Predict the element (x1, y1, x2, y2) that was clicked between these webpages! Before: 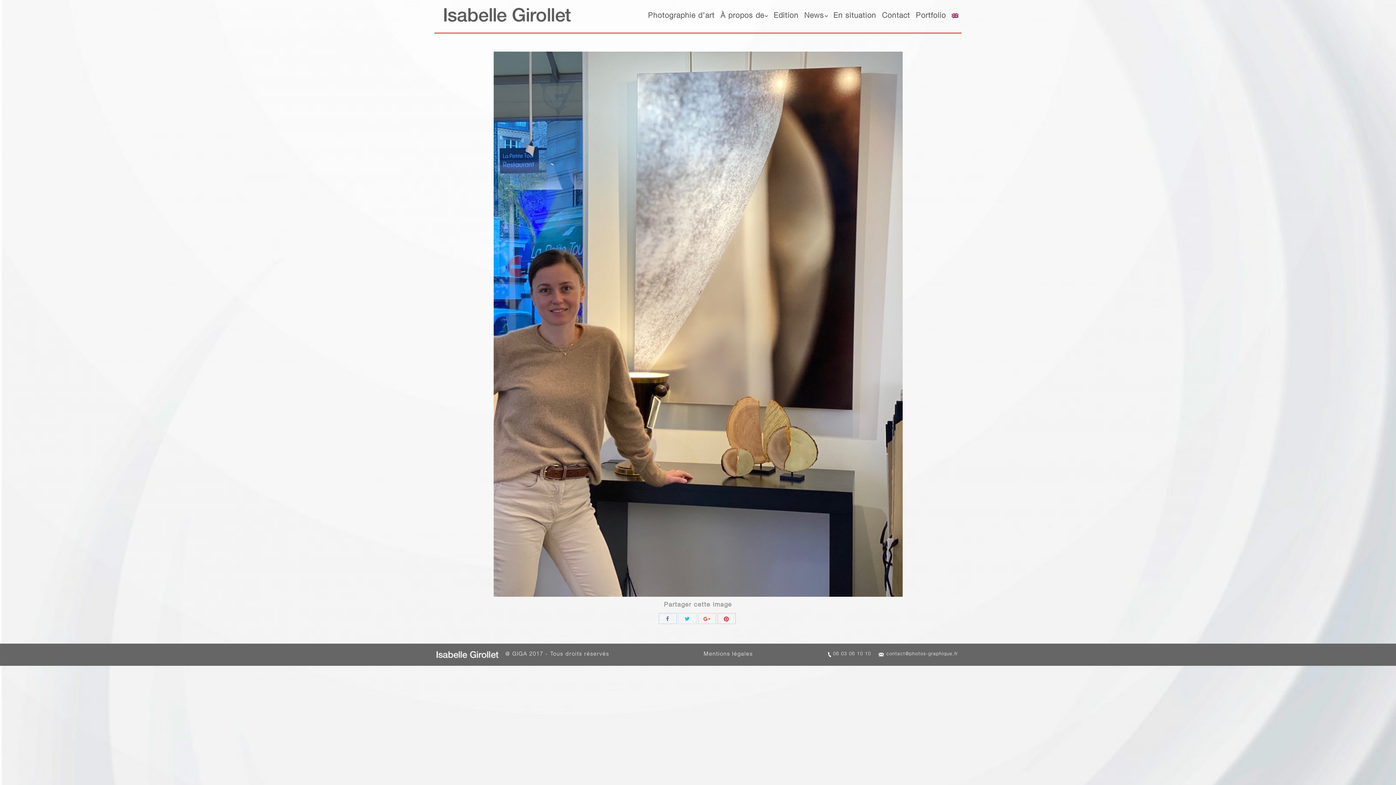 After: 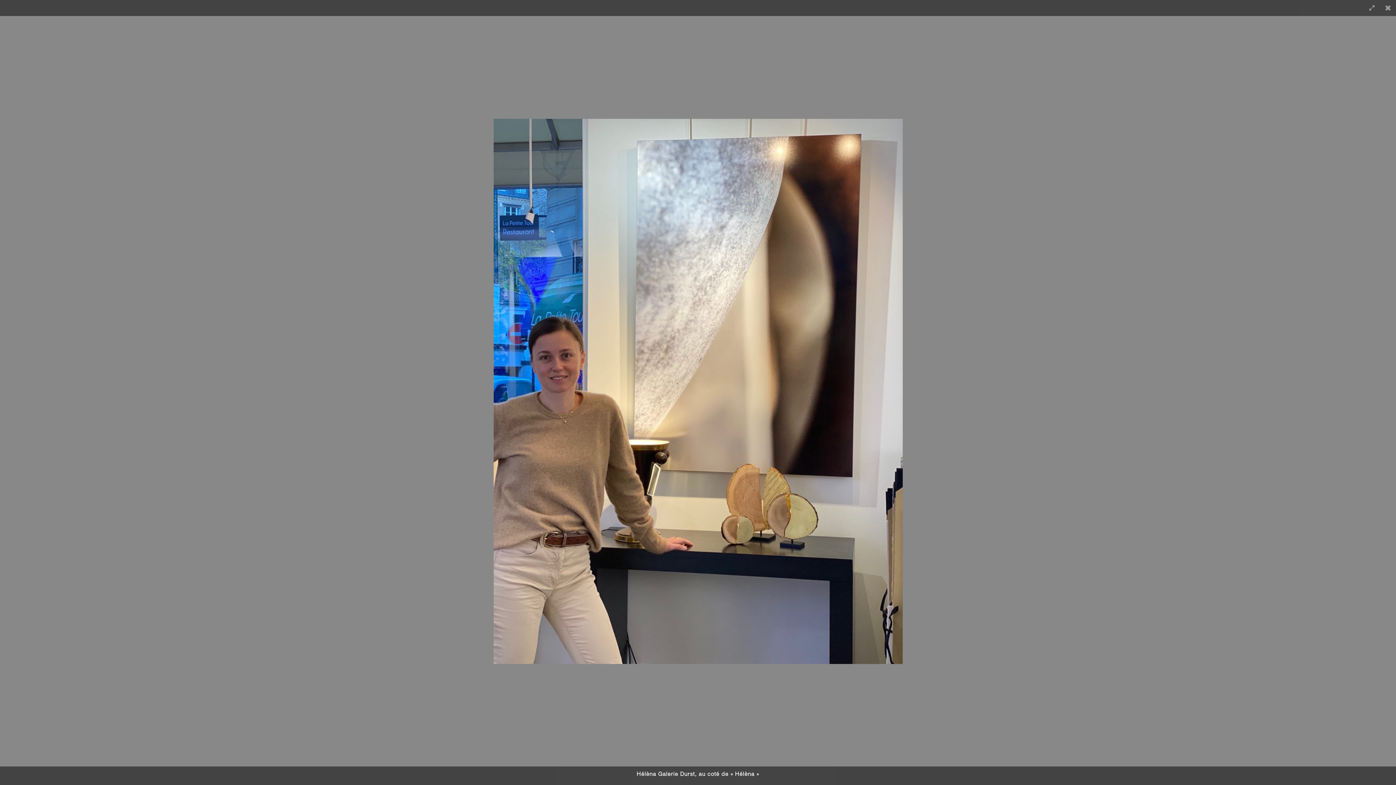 Action: bbox: (493, 51, 902, 597)